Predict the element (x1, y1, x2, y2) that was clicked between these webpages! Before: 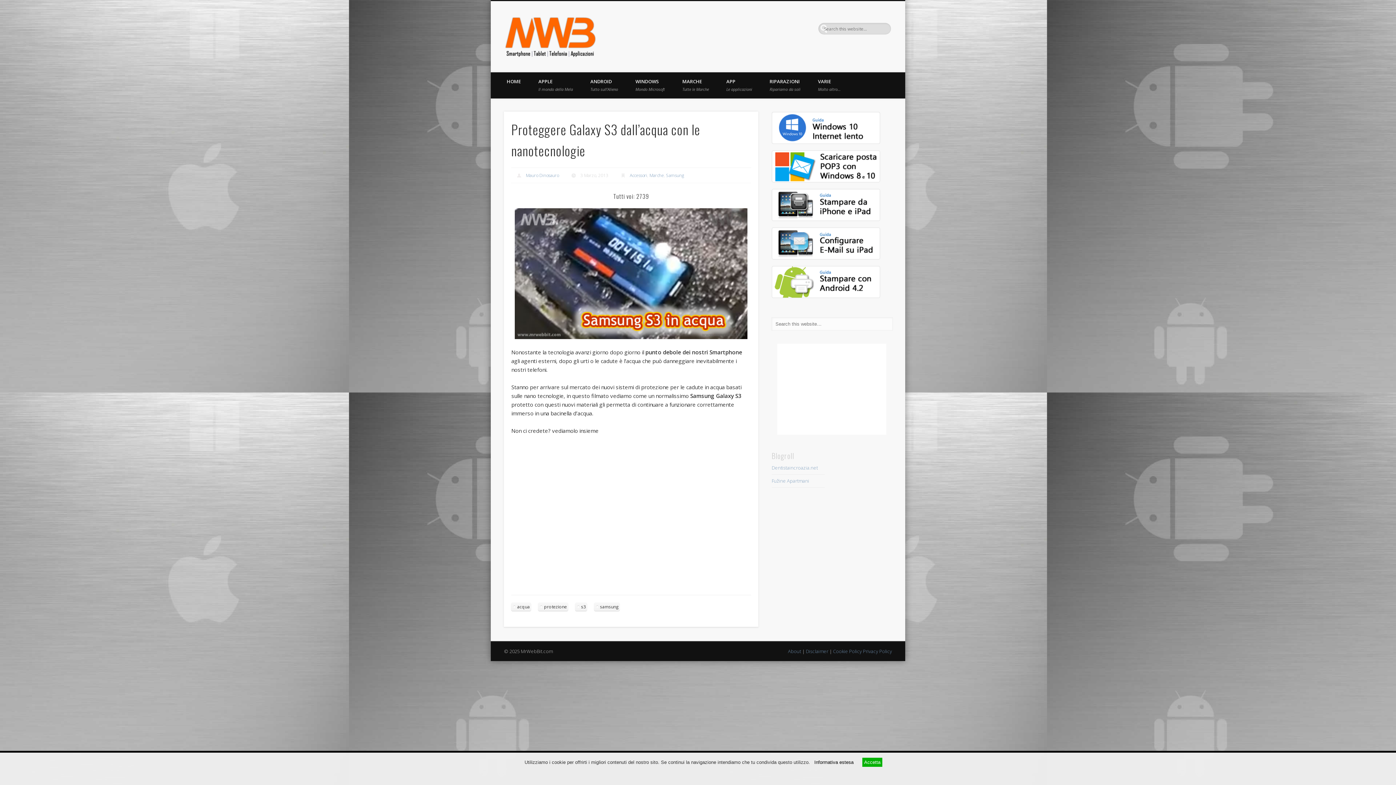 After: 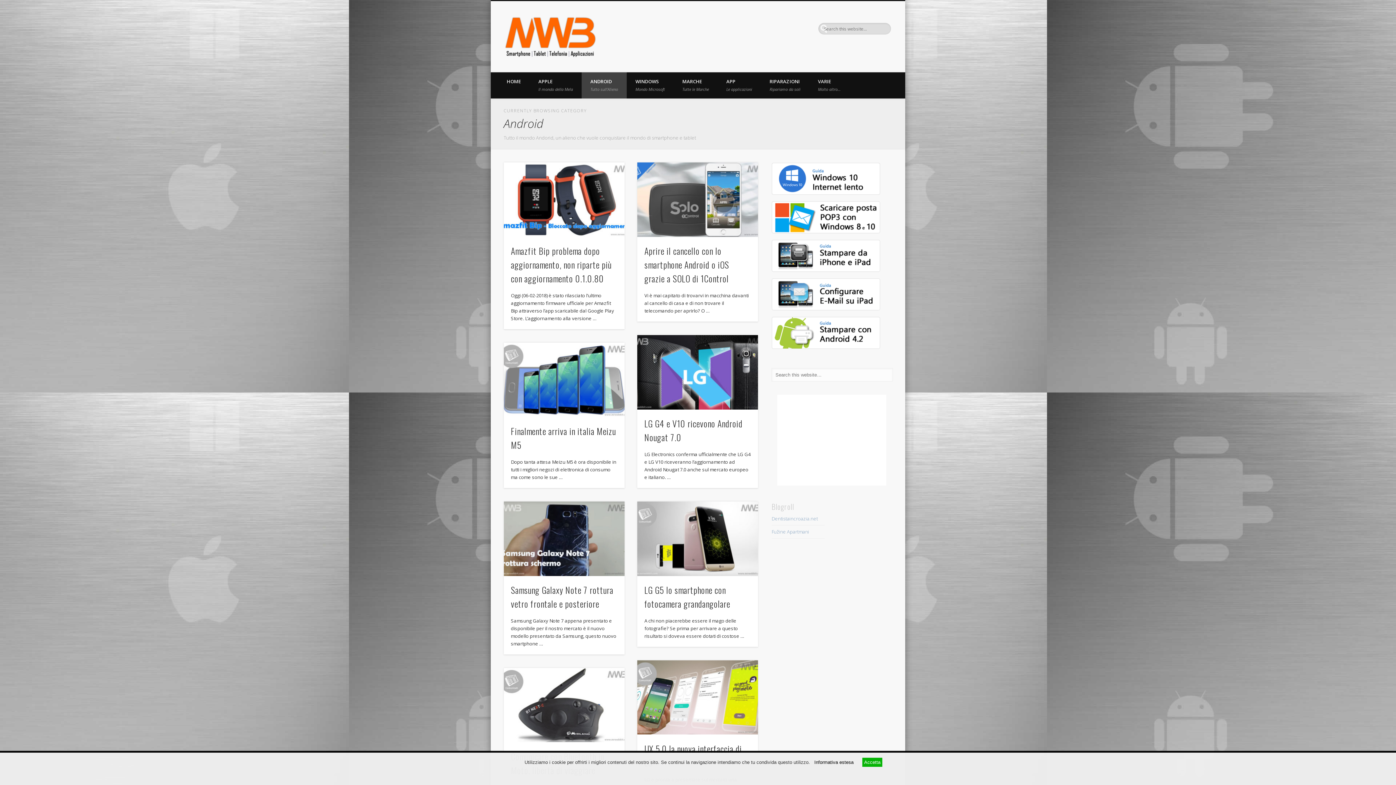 Action: label: ANDROID
Tutto sull’Alieno bbox: (581, 72, 626, 98)